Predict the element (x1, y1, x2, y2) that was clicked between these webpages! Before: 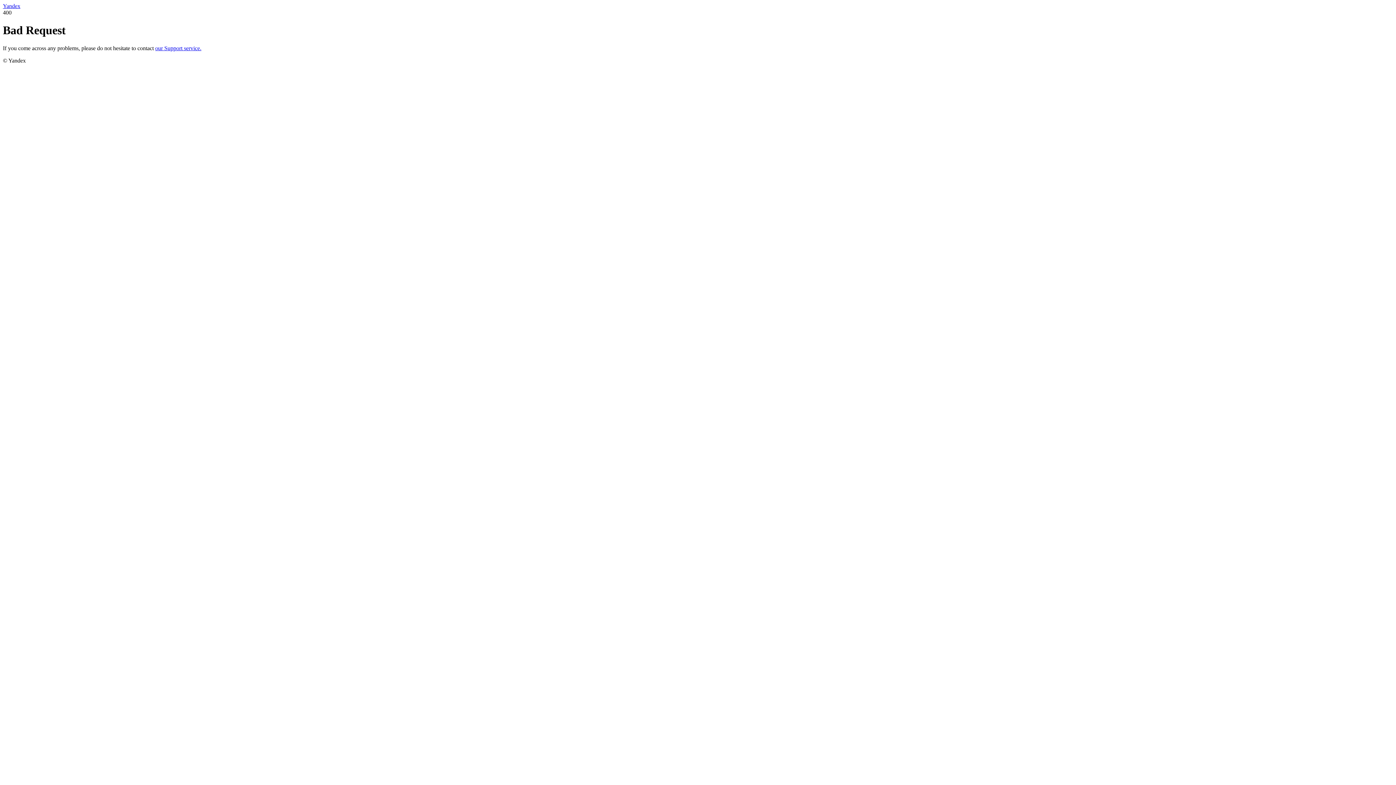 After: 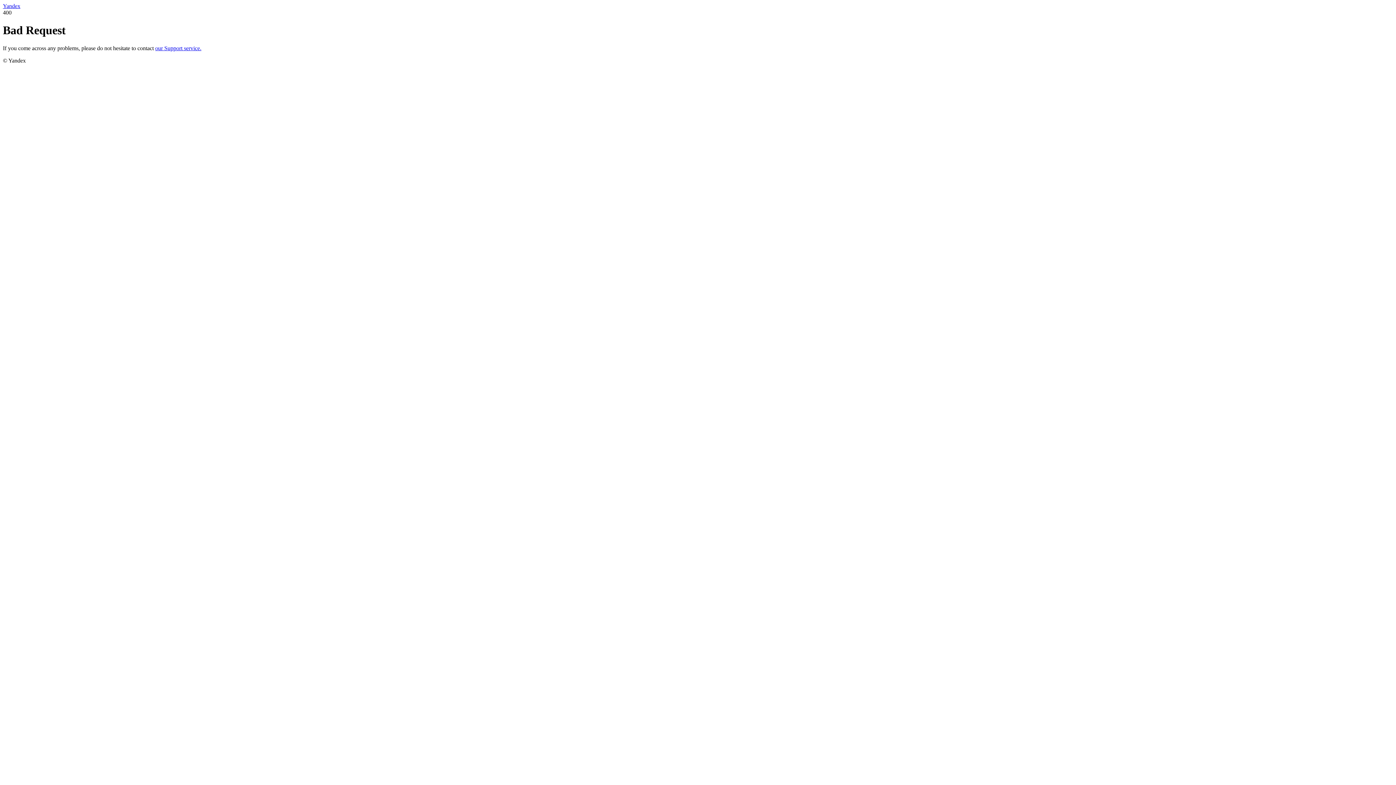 Action: bbox: (155, 45, 201, 51) label: our Support service.